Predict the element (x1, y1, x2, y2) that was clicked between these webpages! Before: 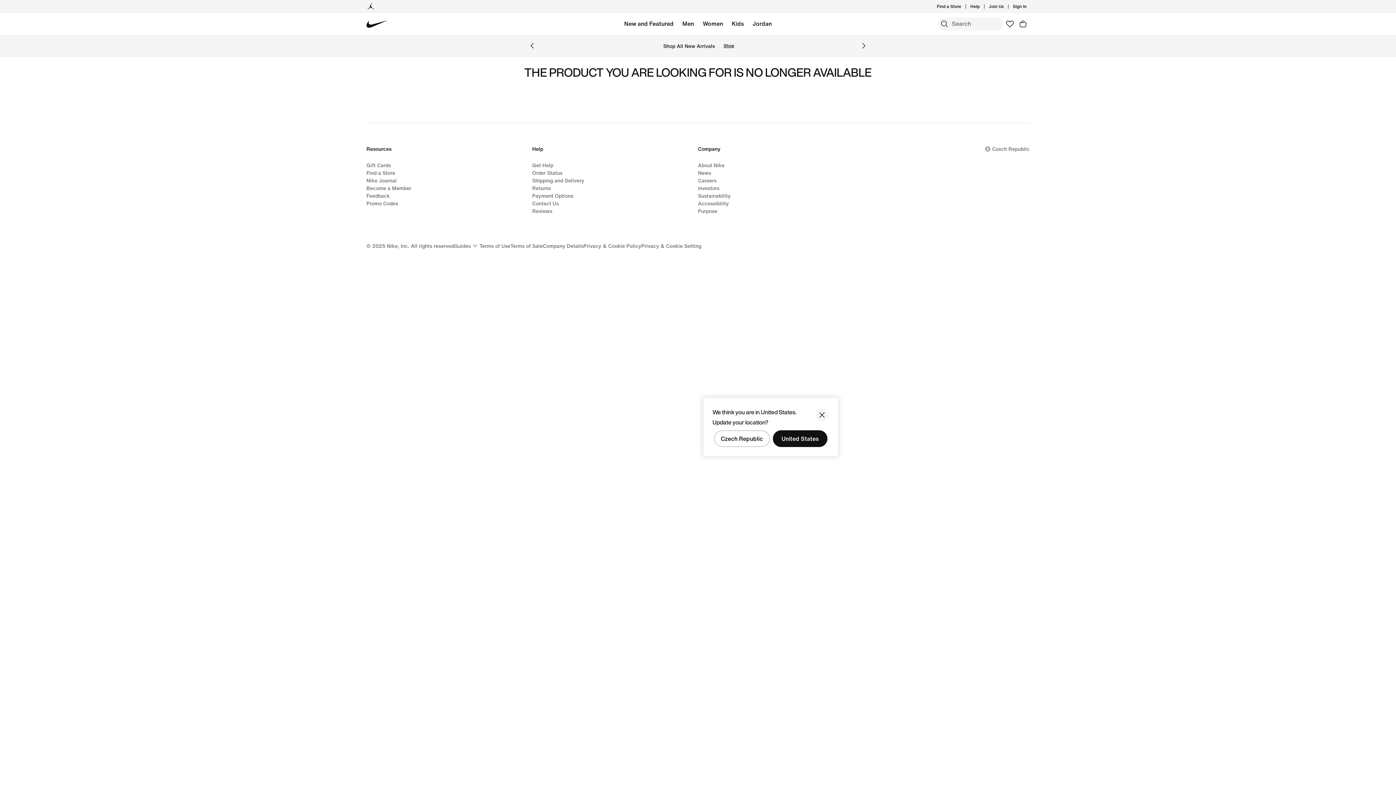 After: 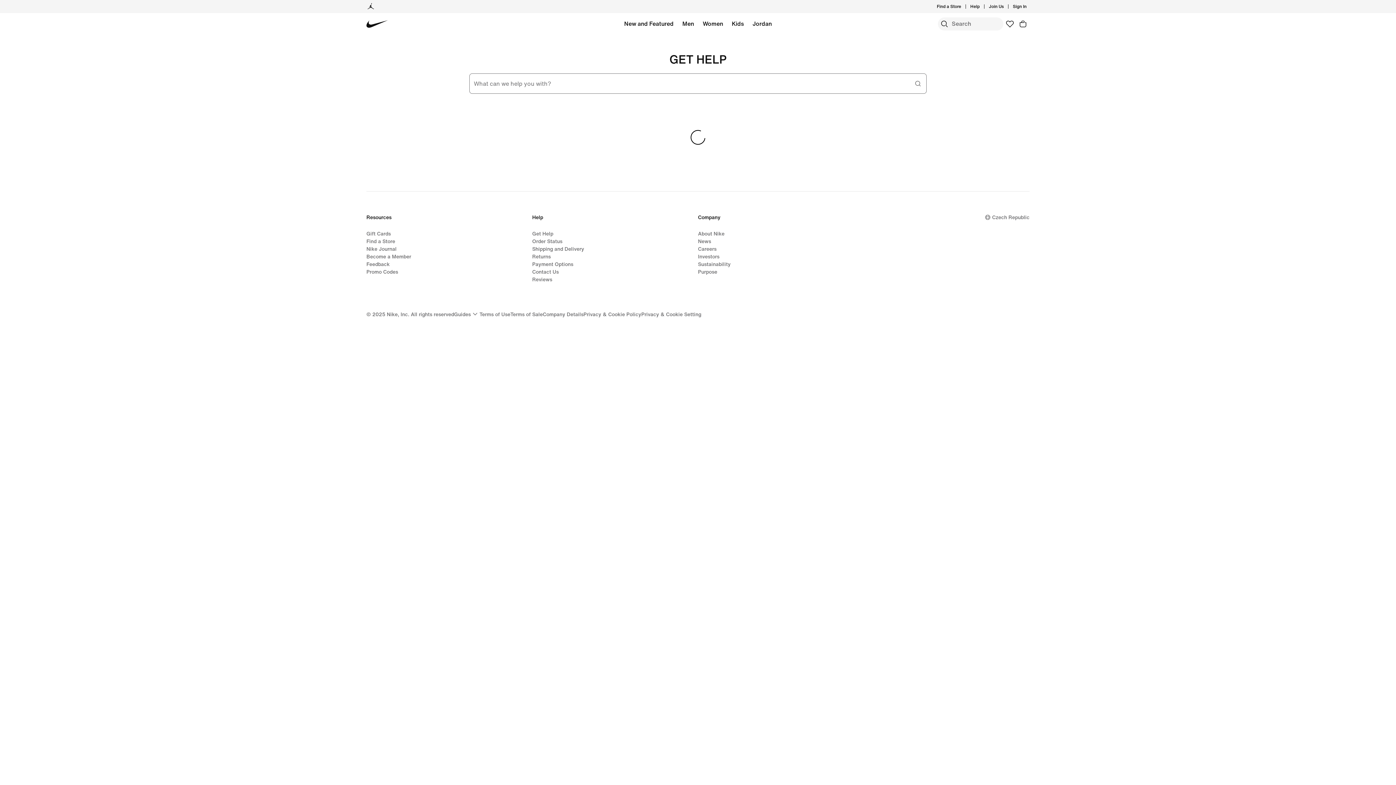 Action: label: Help bbox: (970, 3, 980, 9)